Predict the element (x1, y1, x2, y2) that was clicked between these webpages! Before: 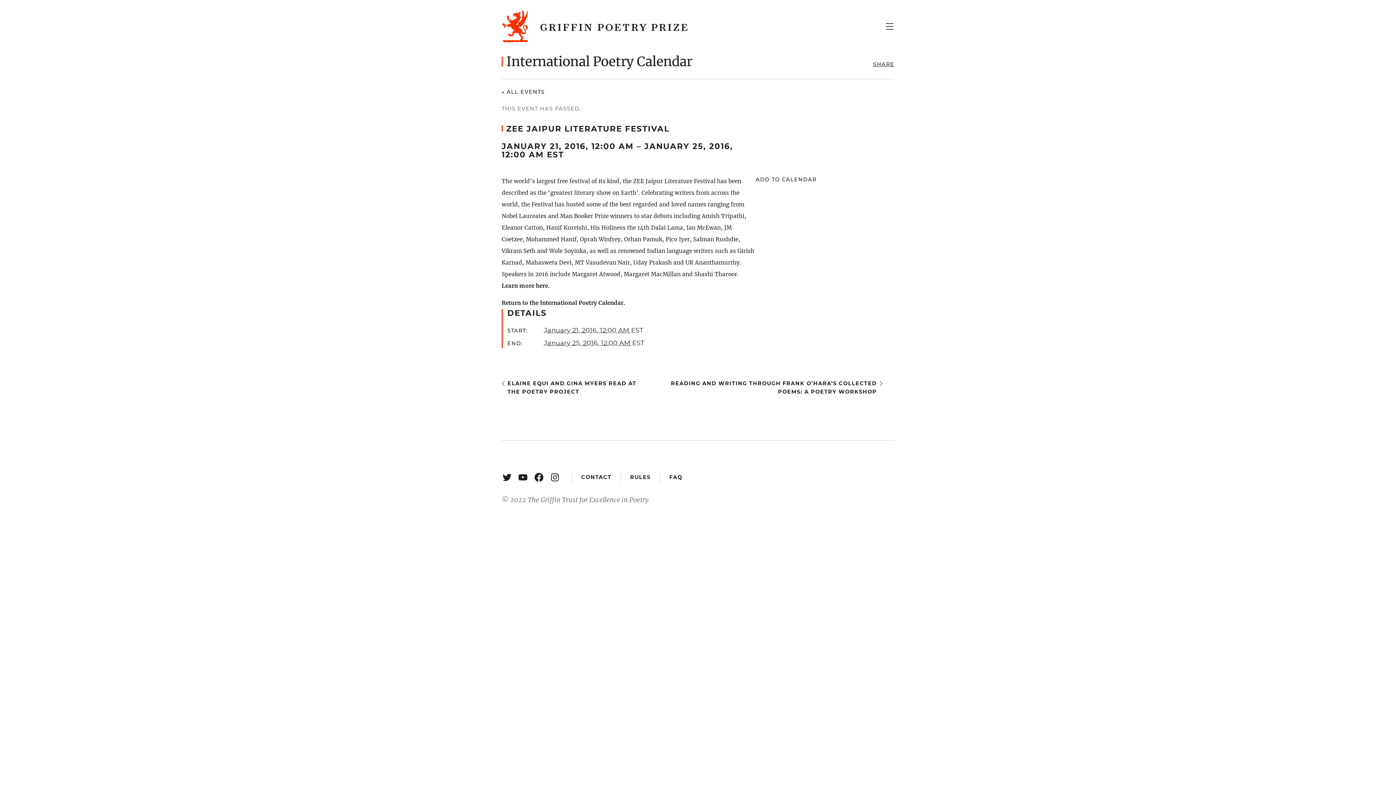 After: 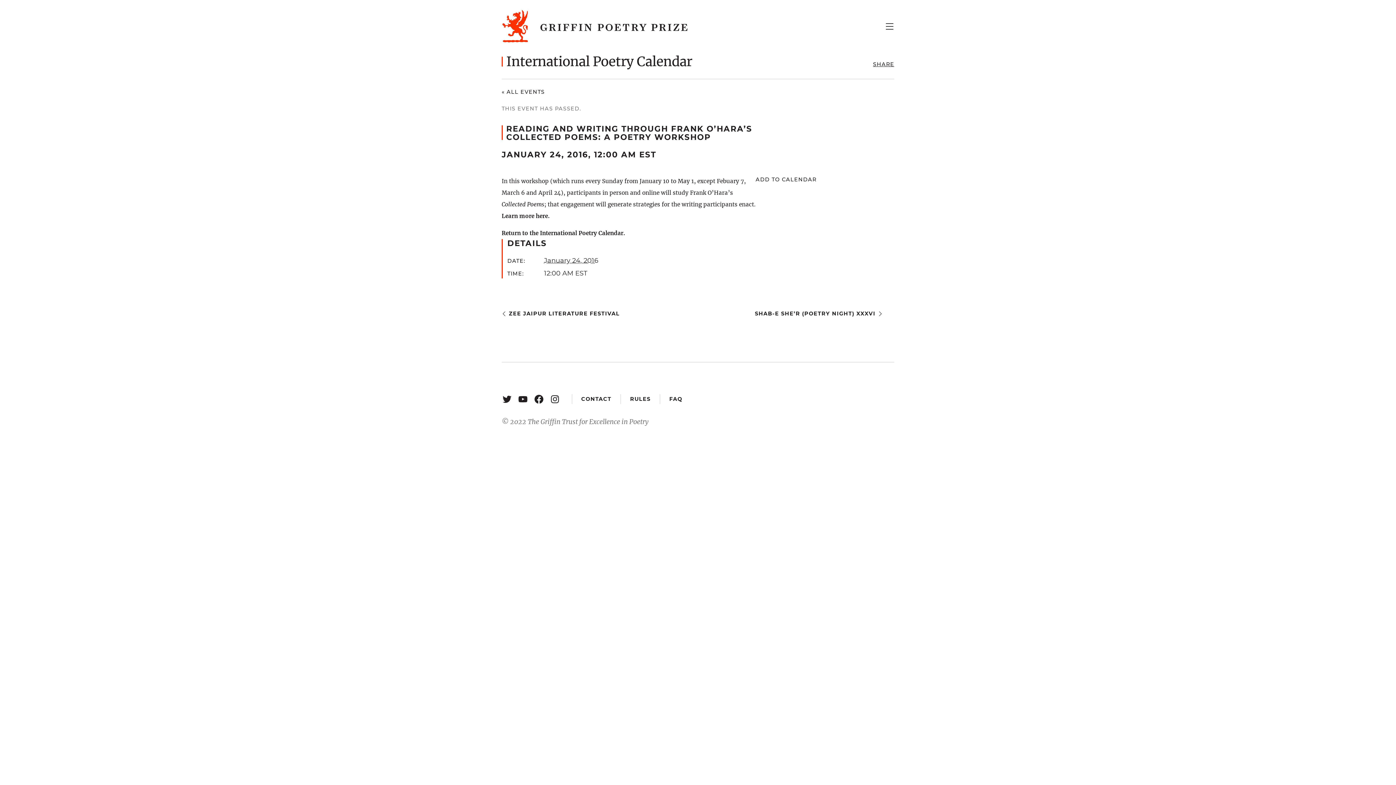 Action: bbox: (660, 379, 882, 396) label: READING AND WRITING THROUGH FRANK O’HARA’S COLLECTED POEMS: A POETRY WORKSHOP